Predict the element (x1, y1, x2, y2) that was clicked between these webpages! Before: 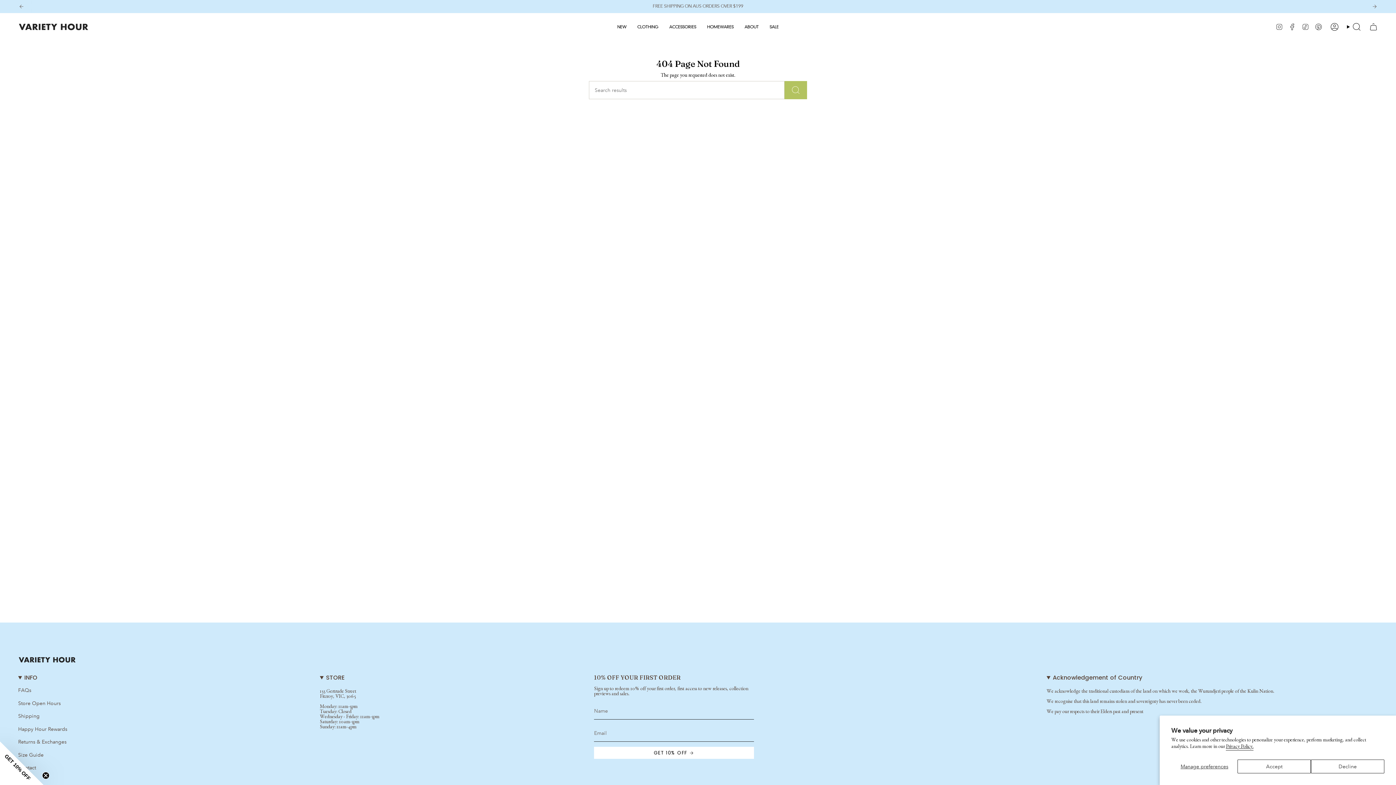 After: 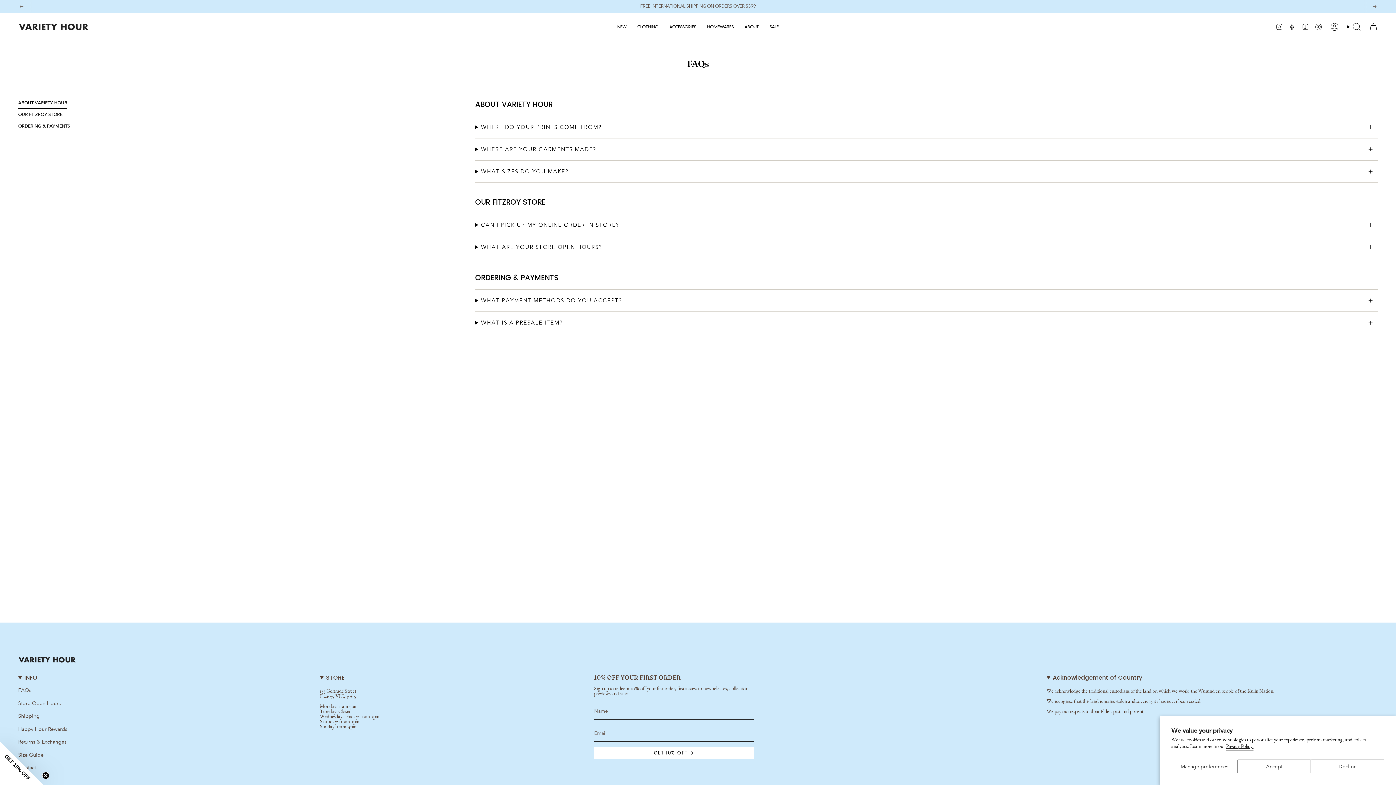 Action: label: FAQs bbox: (18, 687, 31, 693)